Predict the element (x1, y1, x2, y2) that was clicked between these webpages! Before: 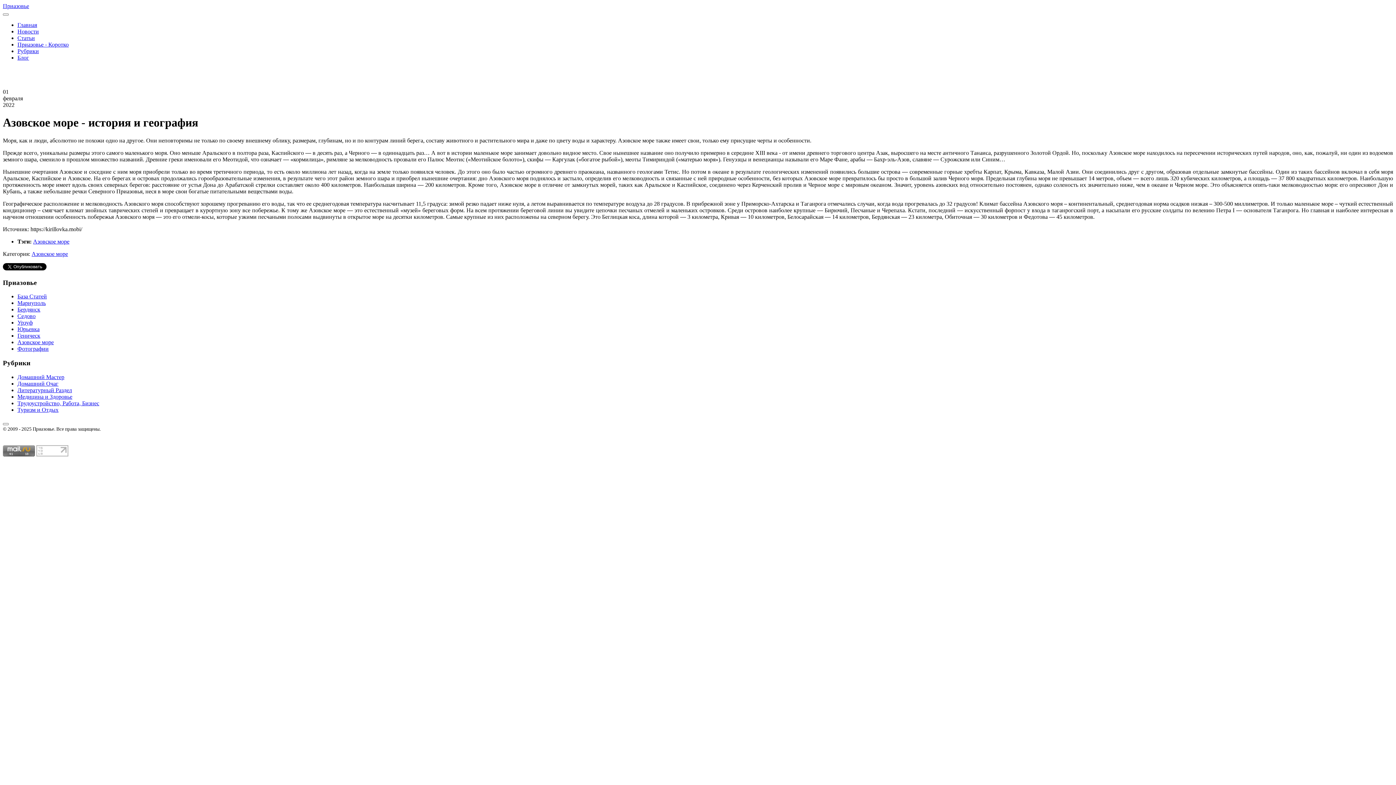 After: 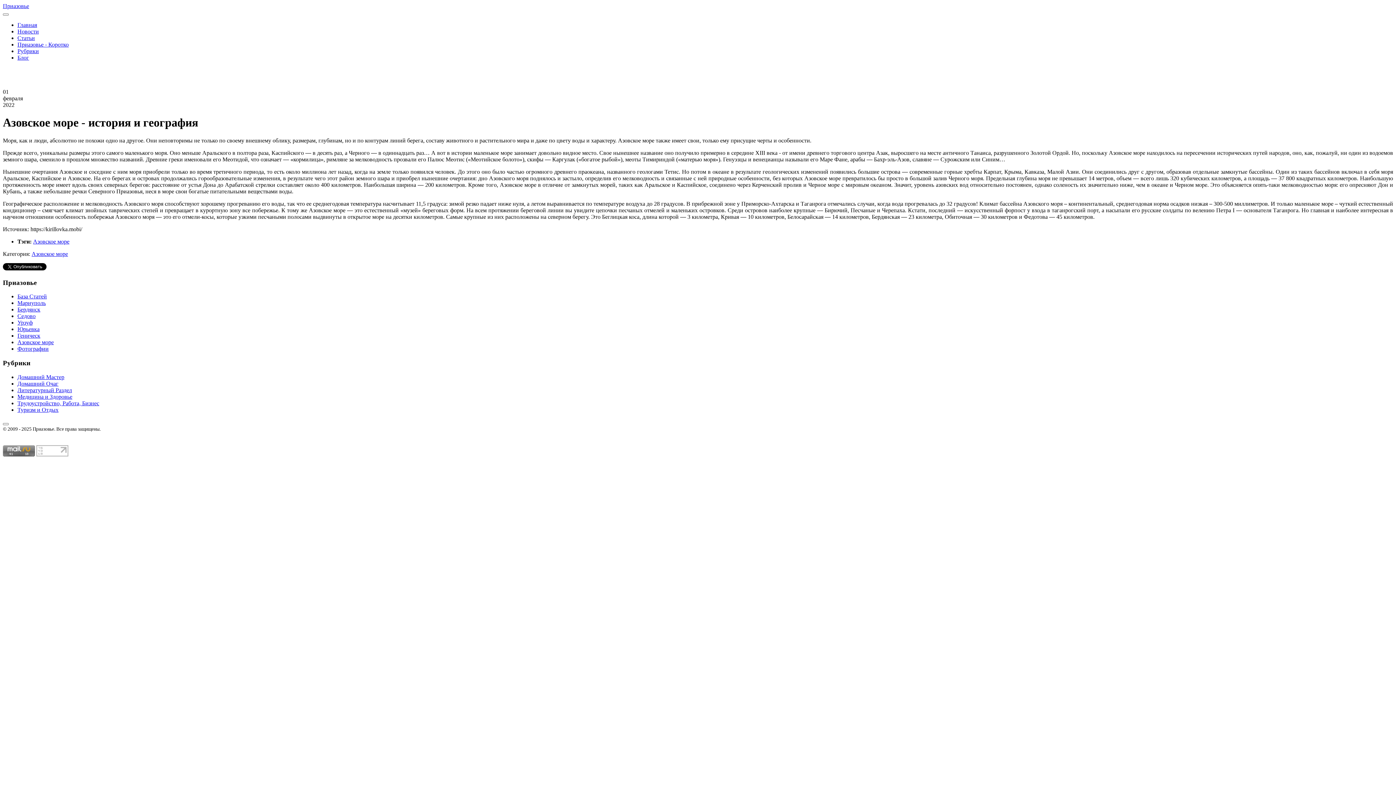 Action: label: Блог bbox: (17, 54, 29, 60)